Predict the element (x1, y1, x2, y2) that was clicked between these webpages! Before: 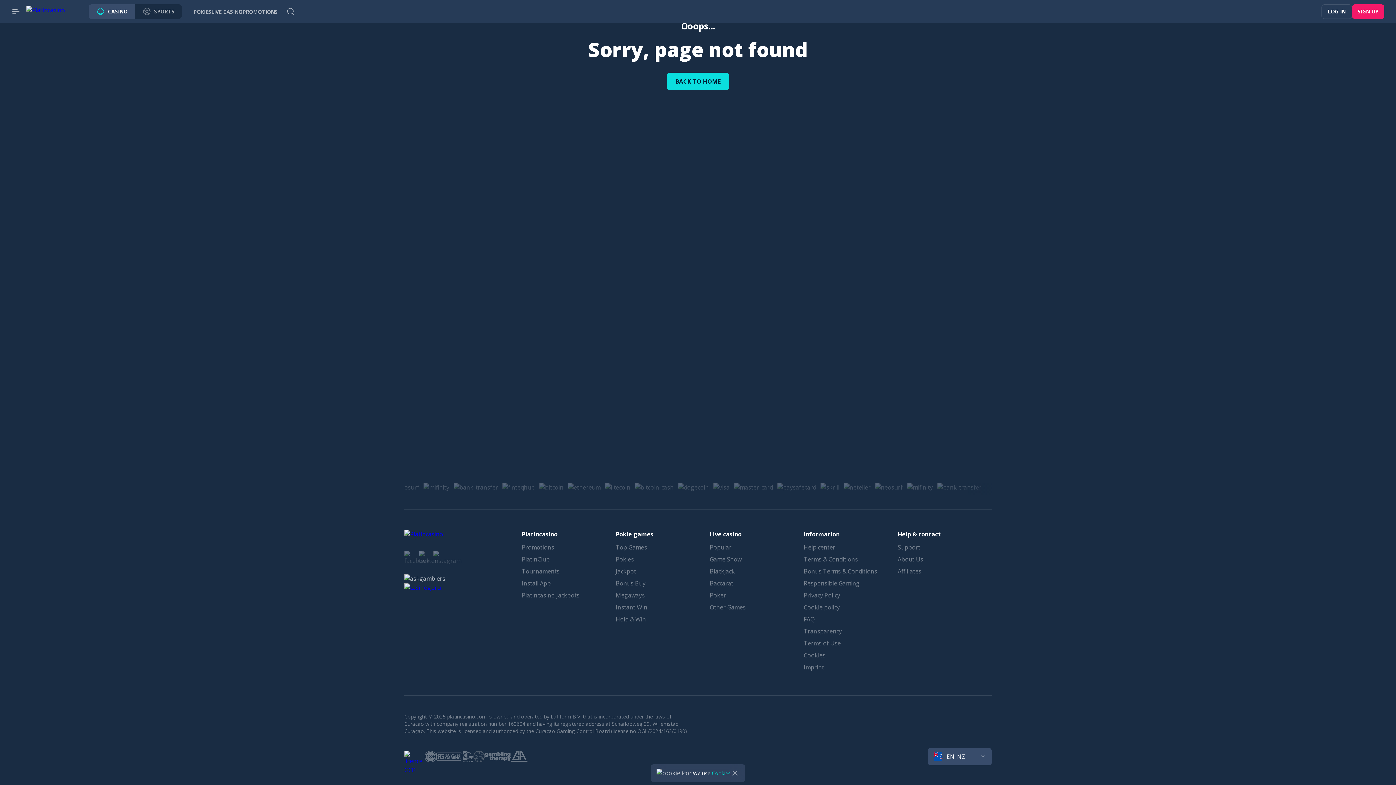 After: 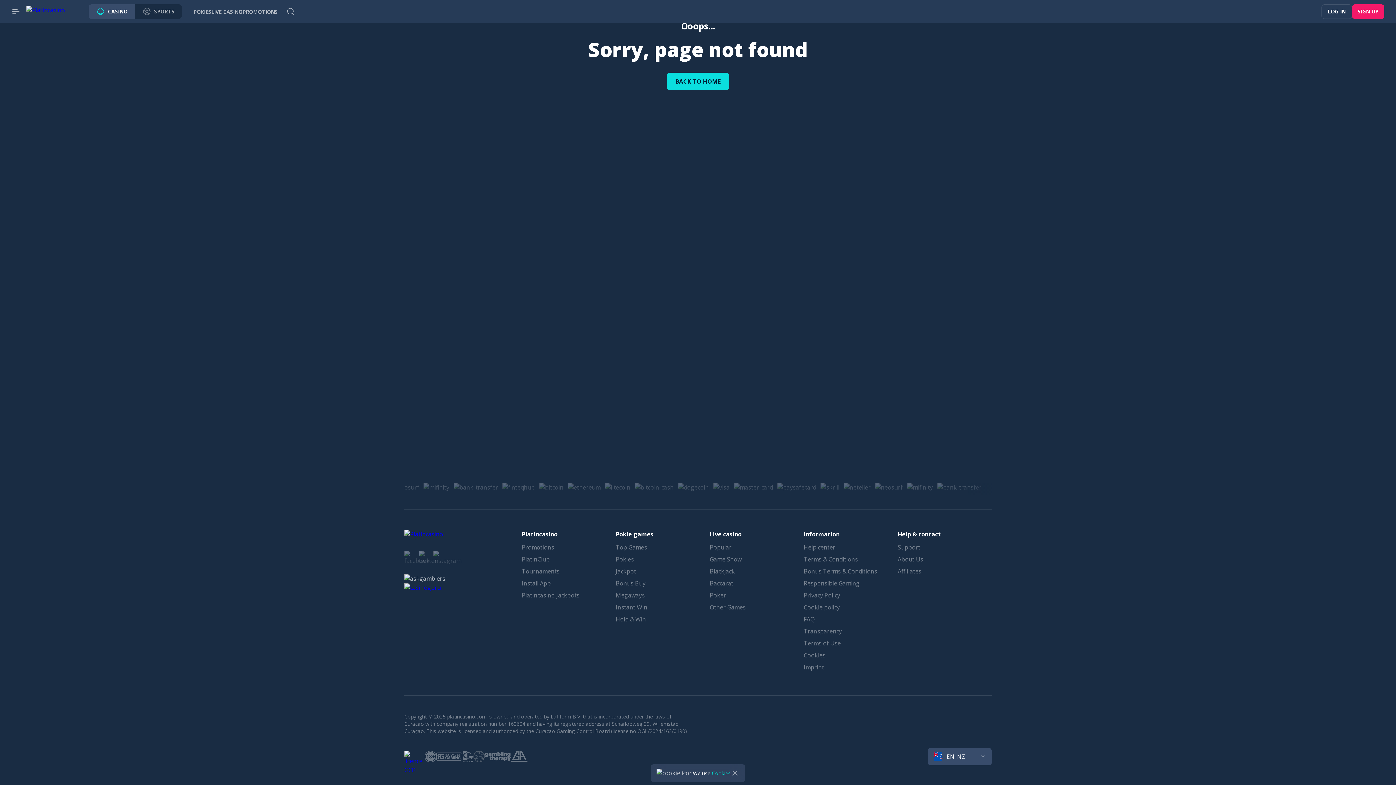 Action: bbox: (404, 583, 448, 611)